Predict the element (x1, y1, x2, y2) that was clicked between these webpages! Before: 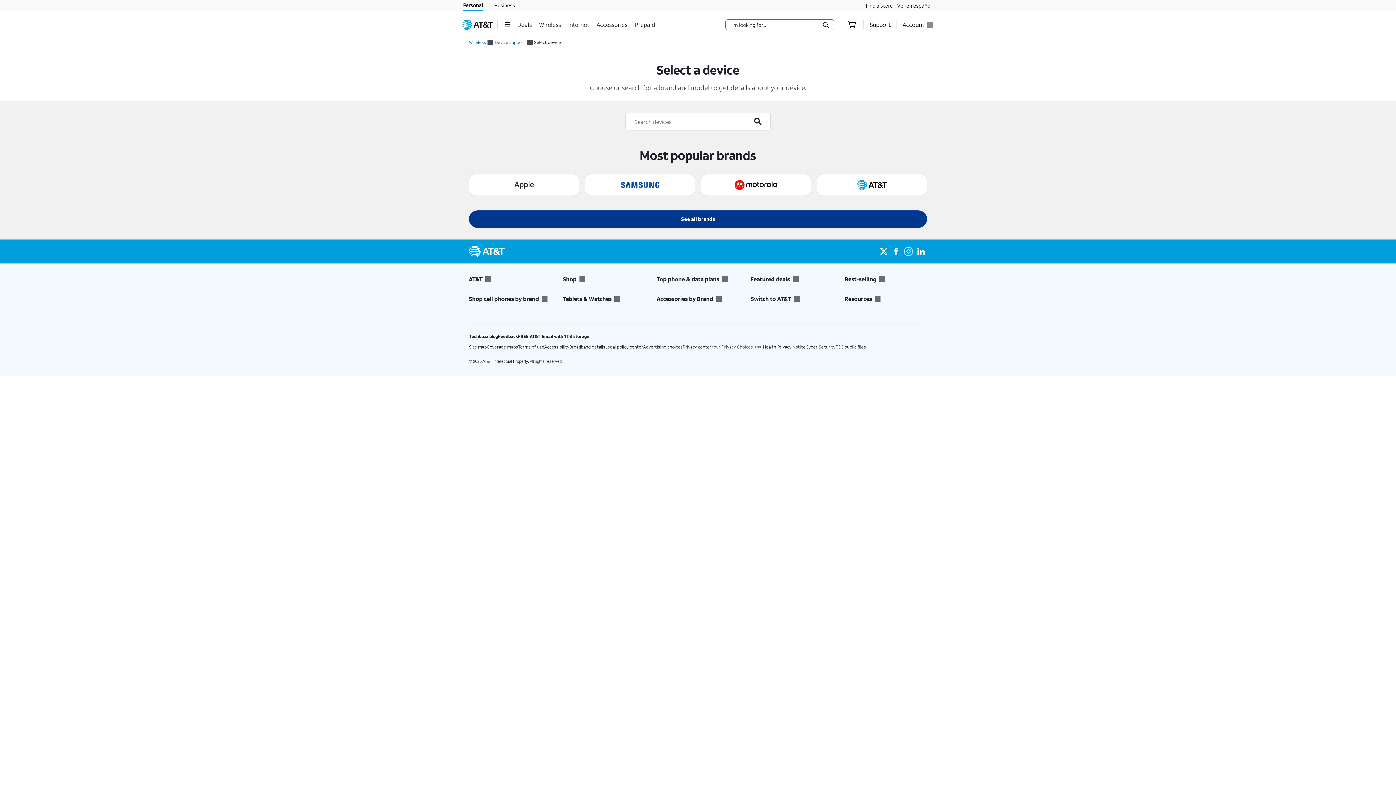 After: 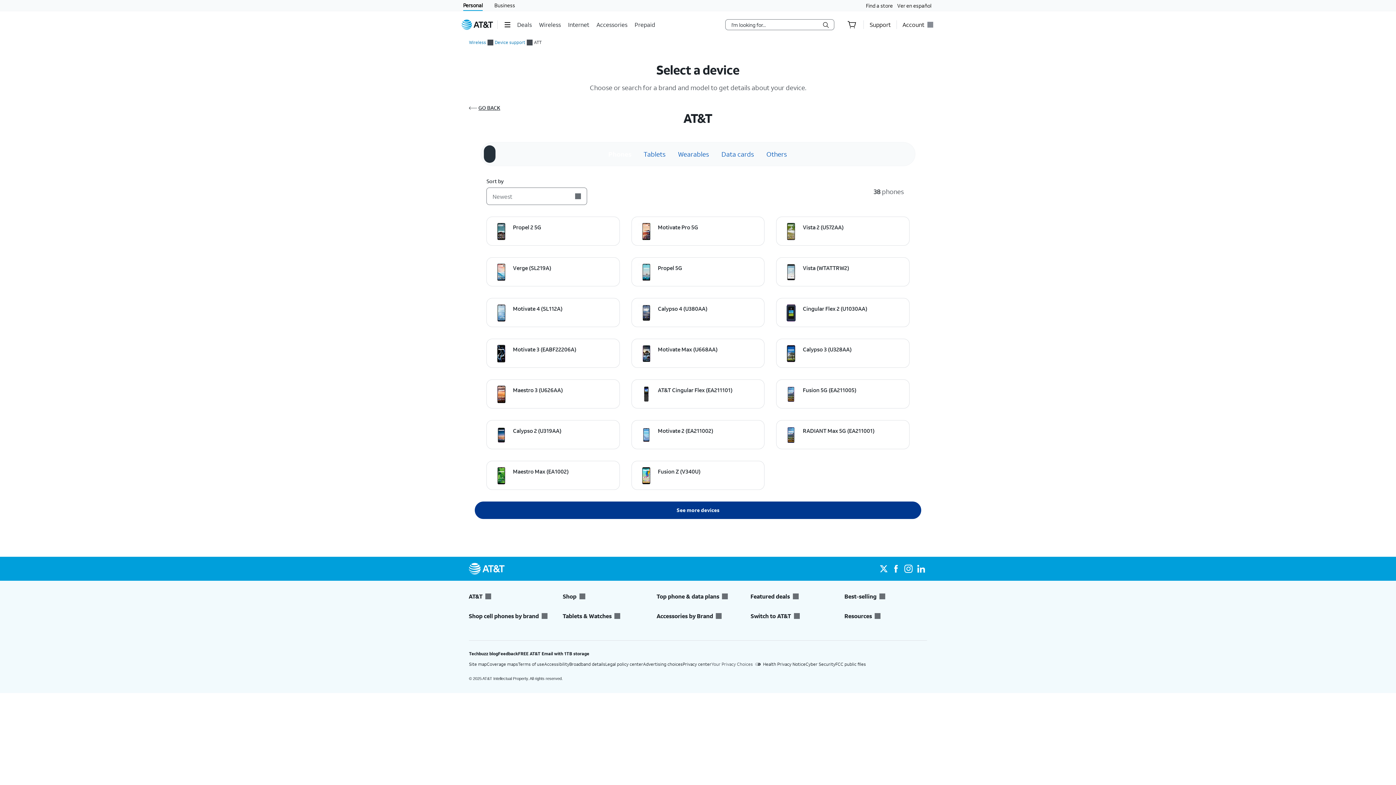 Action: bbox: (817, 174, 927, 196)